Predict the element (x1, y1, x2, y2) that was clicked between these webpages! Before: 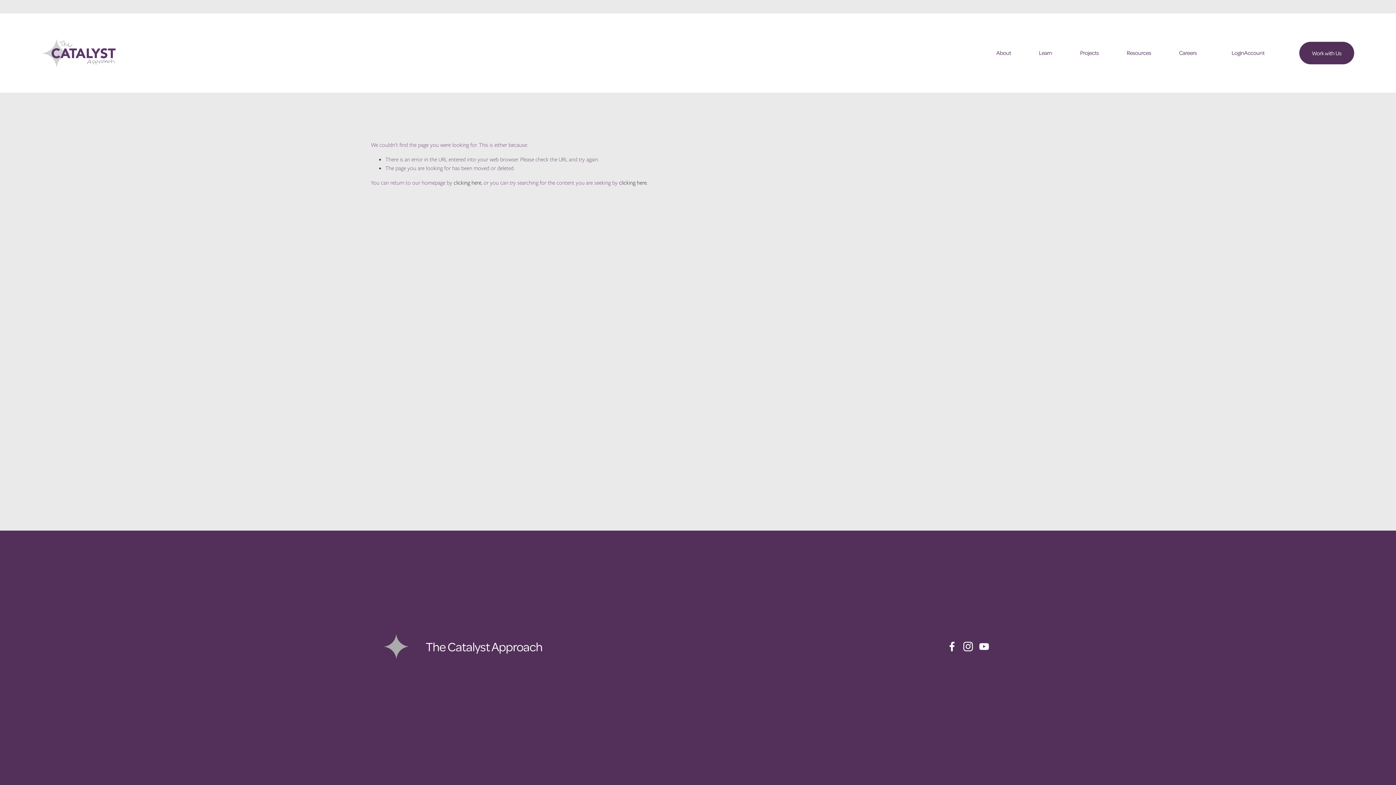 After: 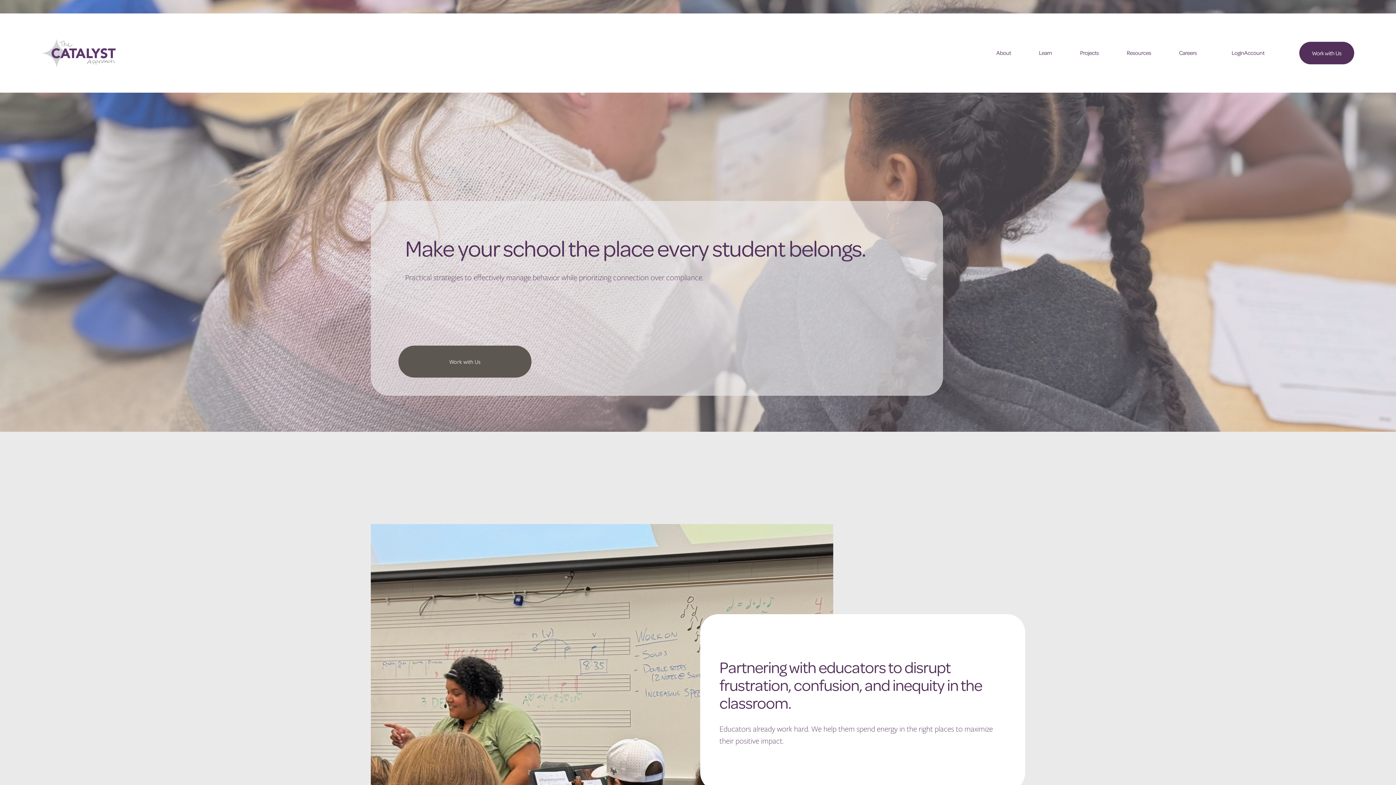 Action: bbox: (453, 178, 481, 186) label: clicking here